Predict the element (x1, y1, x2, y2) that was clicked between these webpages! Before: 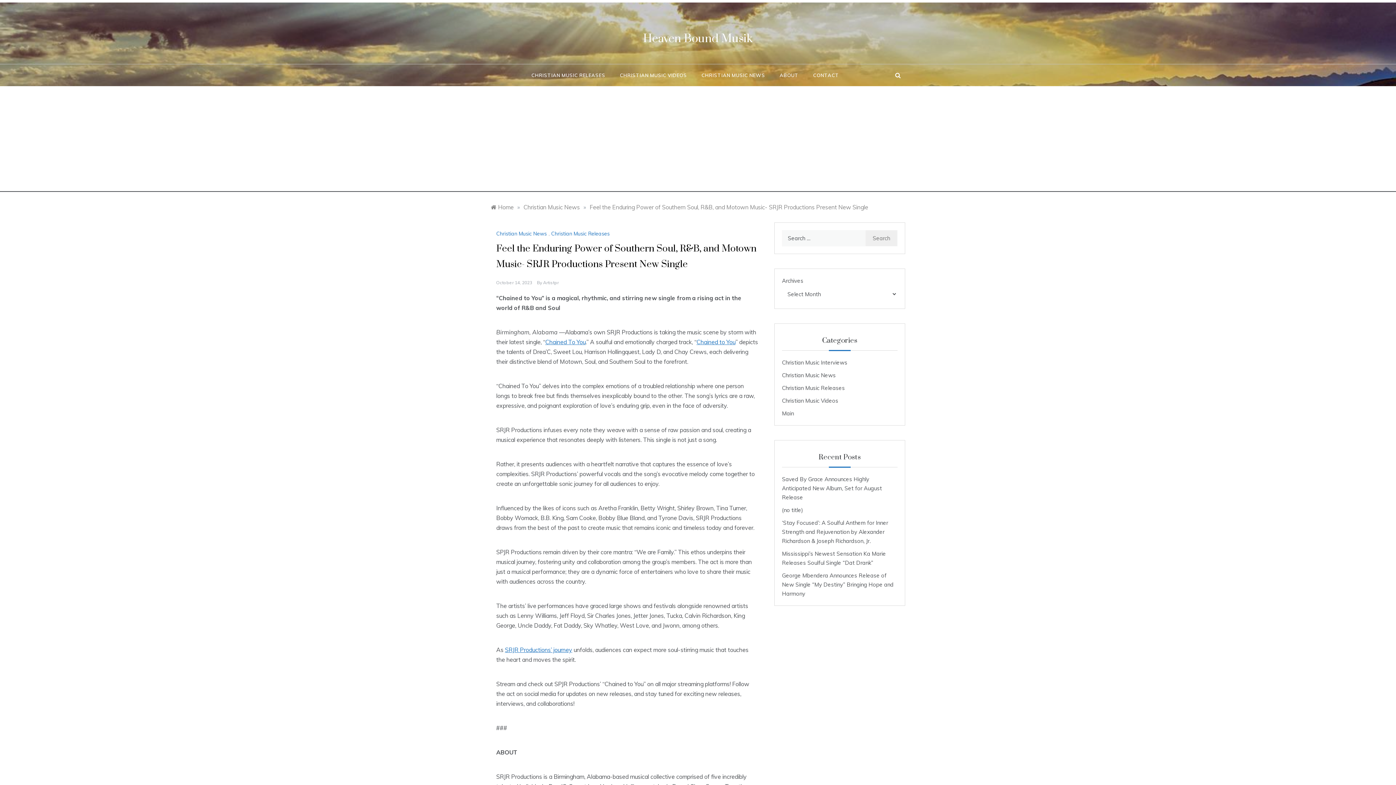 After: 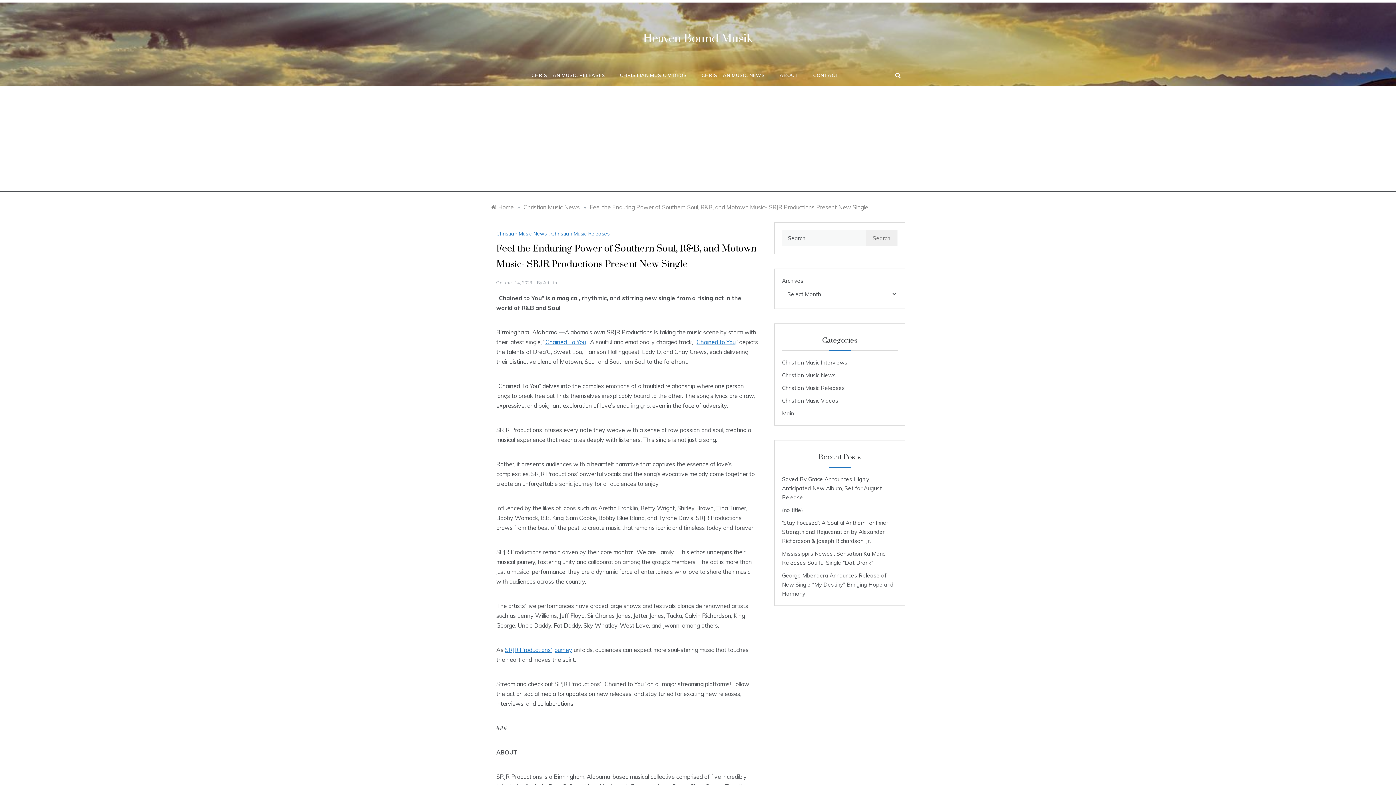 Action: bbox: (589, 203, 868, 210) label: Feel the Enduring Power of Southern Soul, R&B, and Motown Music- SRJR Productions Present New Single